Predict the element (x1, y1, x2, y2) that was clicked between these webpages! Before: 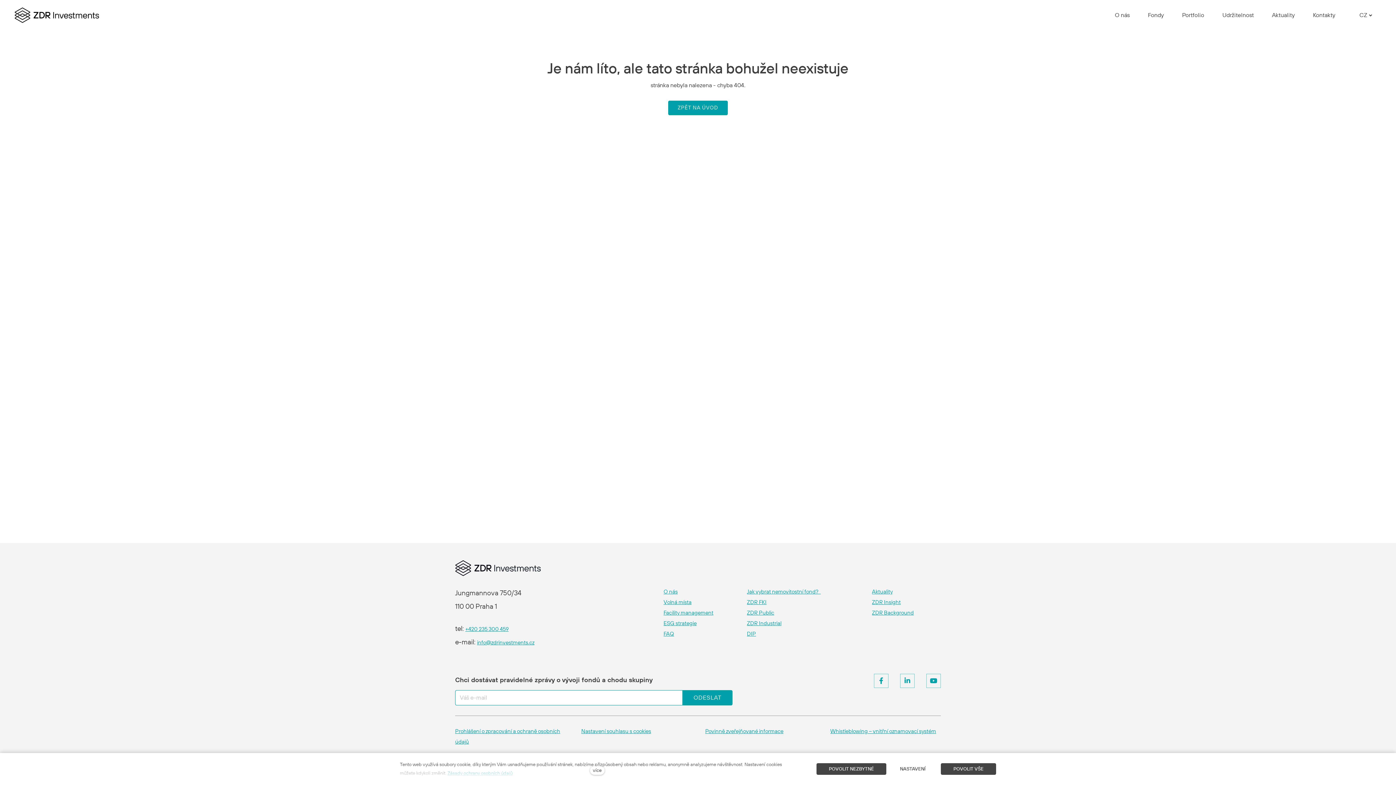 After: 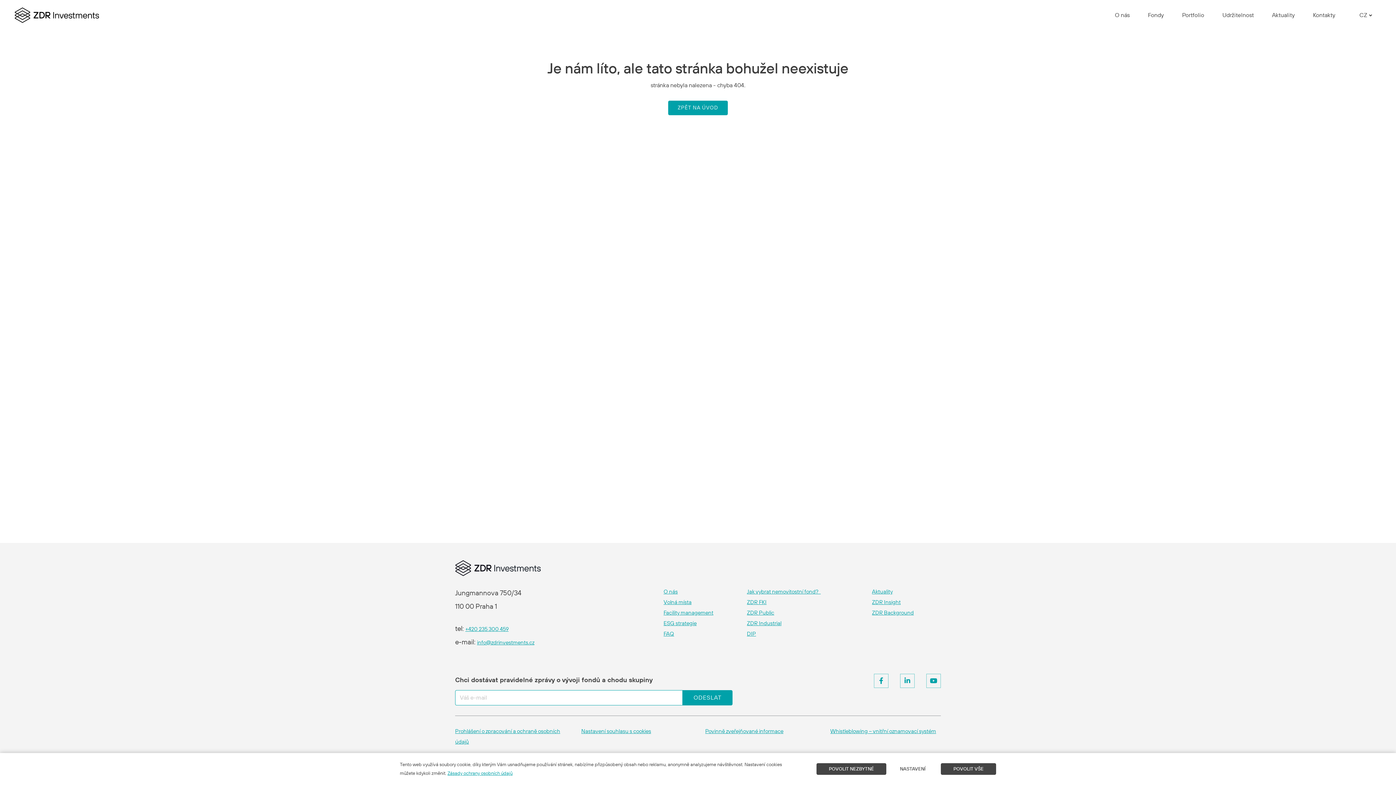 Action: label: více bbox: (590, 766, 604, 775)